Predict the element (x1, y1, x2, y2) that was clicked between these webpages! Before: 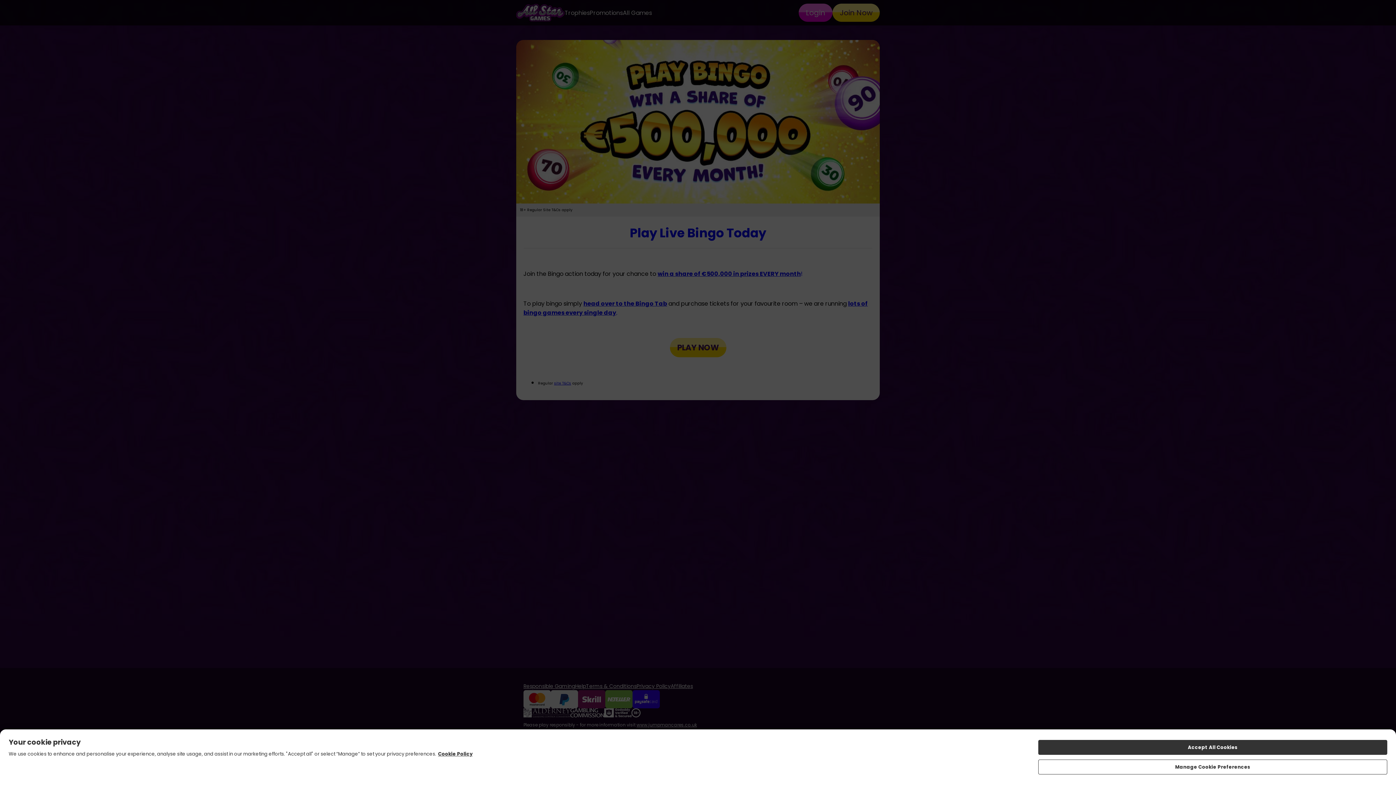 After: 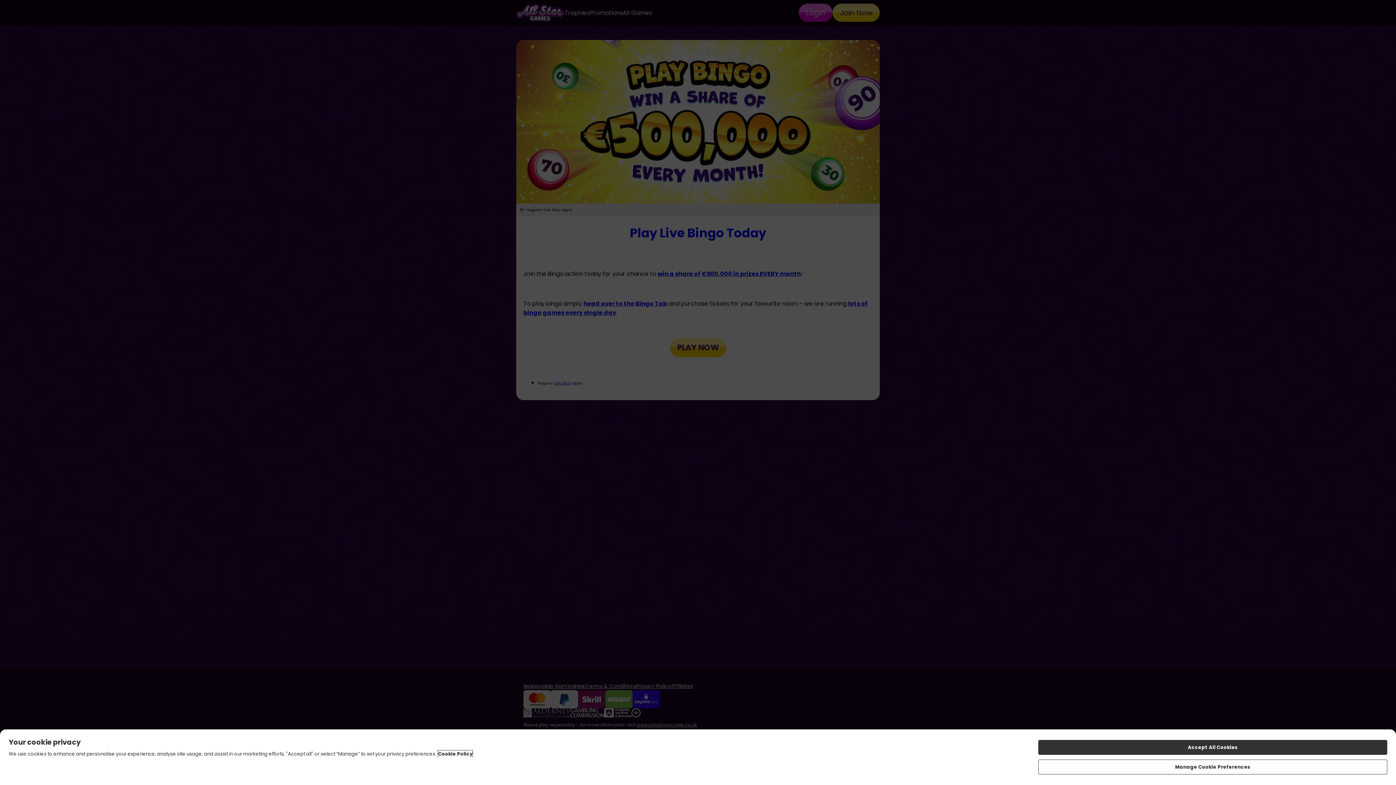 Action: bbox: (438, 750, 472, 757) label: More information about your privacy, opens in a new tab